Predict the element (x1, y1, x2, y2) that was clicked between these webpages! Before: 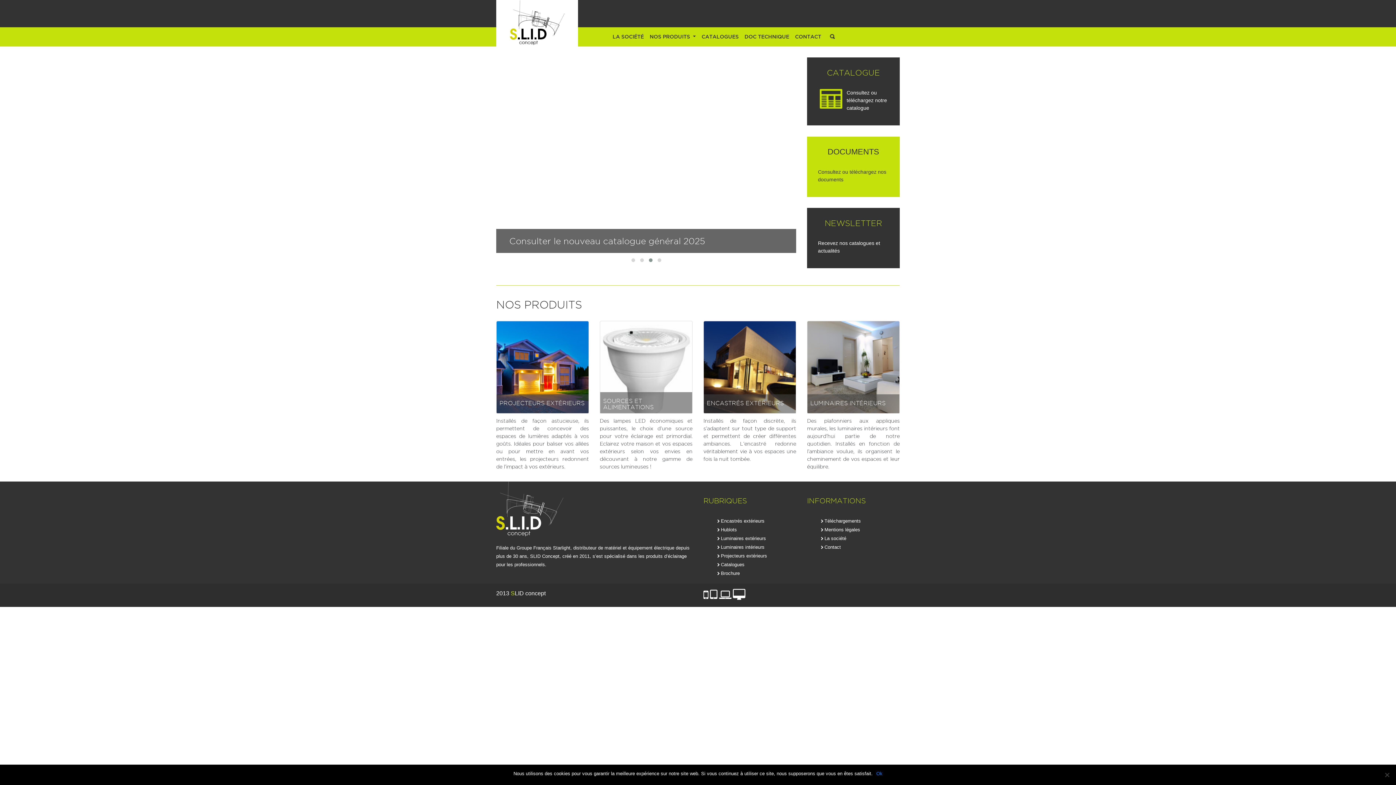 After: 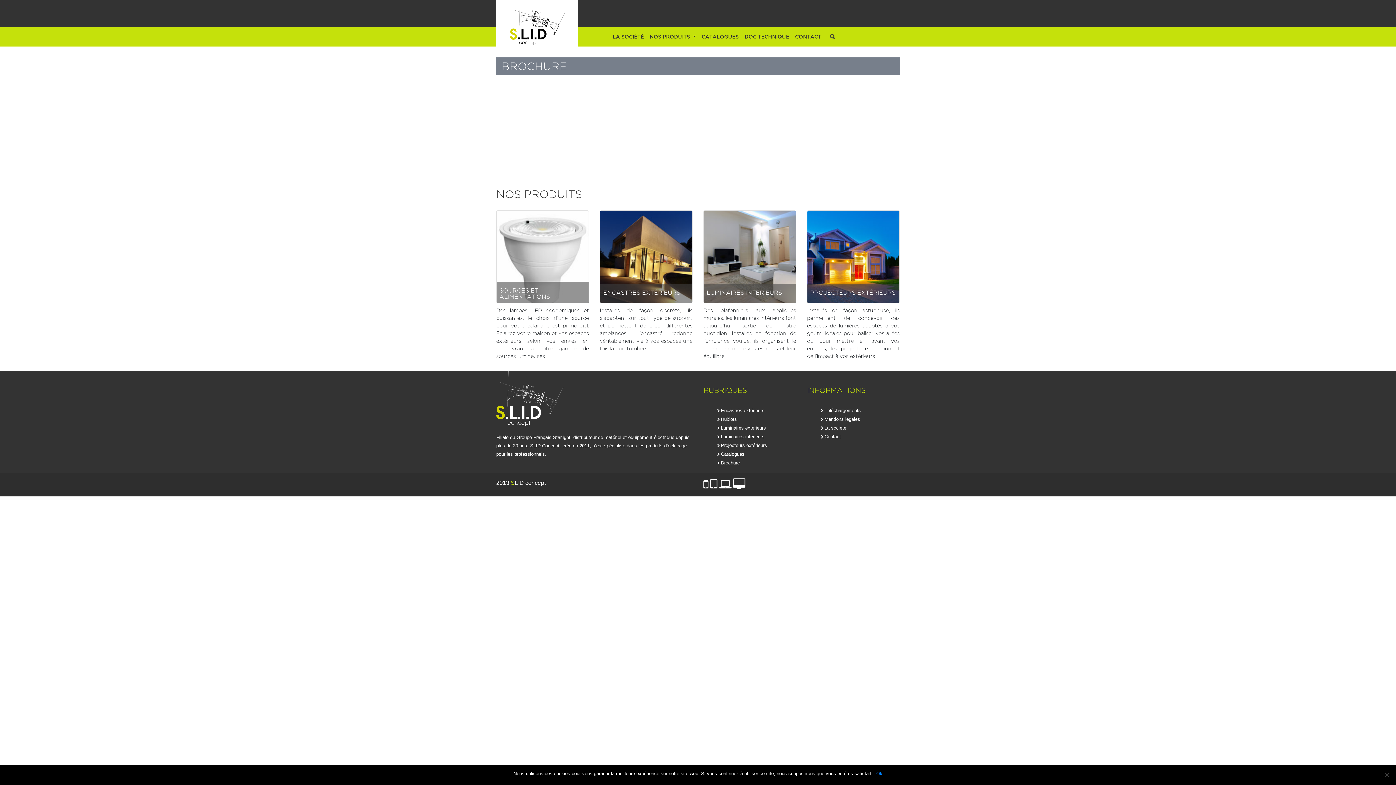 Action: bbox: (711, 569, 740, 578) label: Brochure